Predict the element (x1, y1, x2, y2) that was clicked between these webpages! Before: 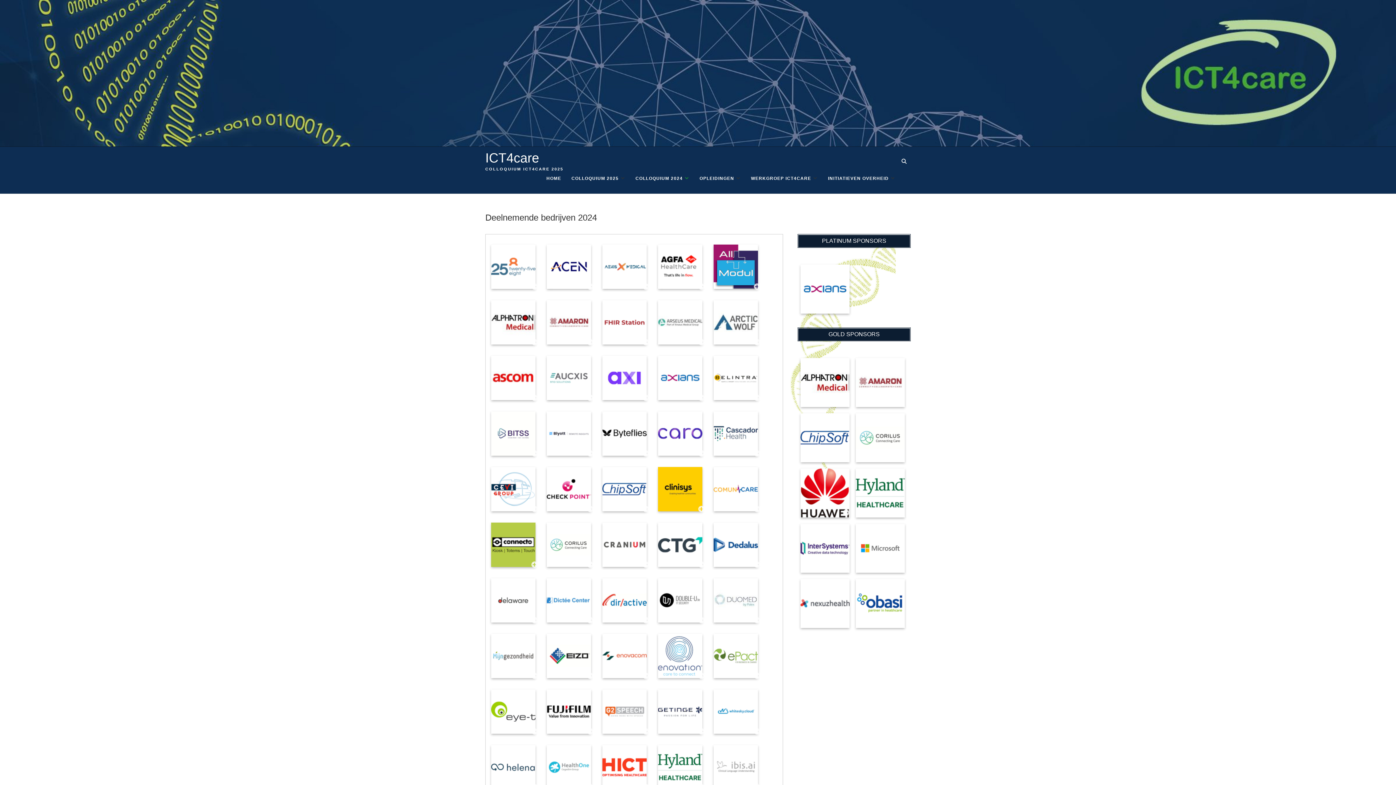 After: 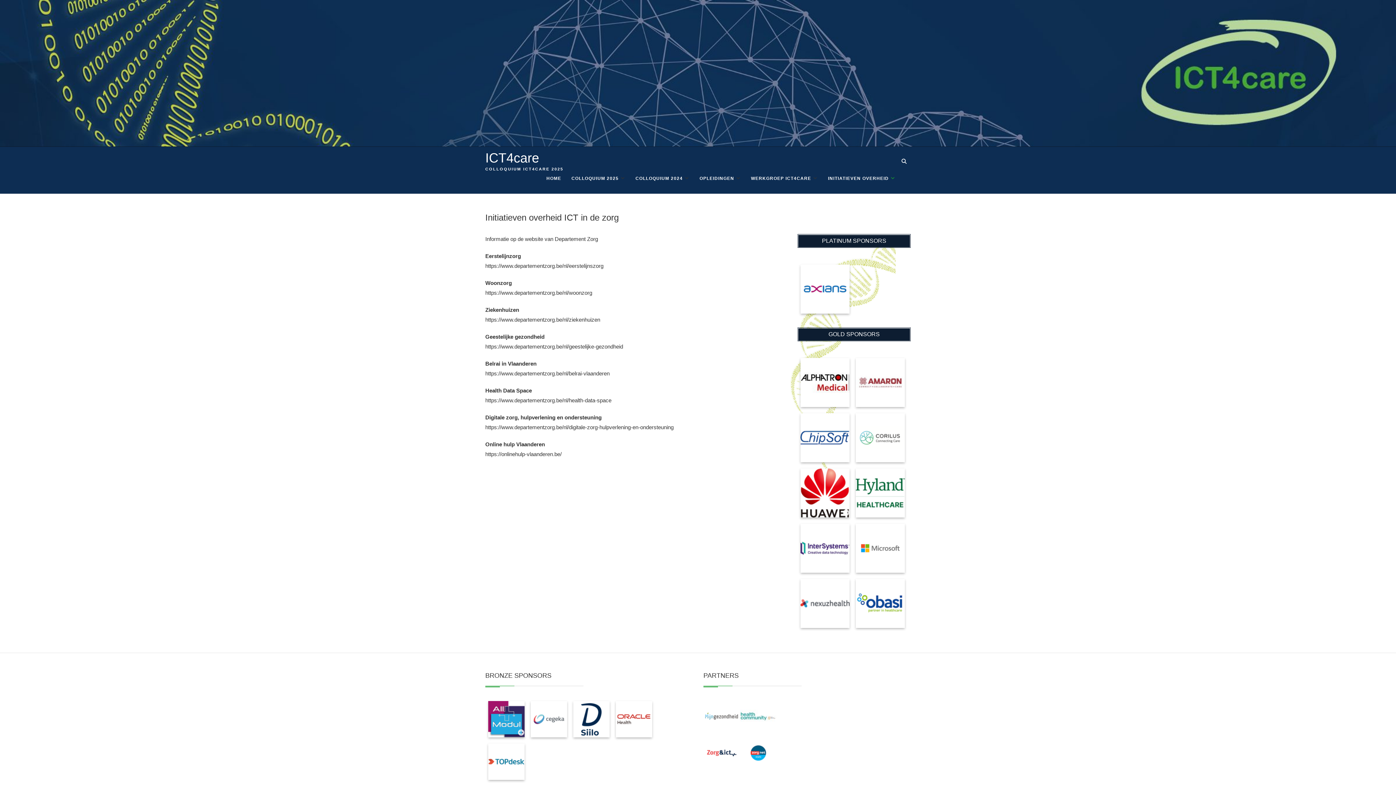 Action: bbox: (823, 163, 900, 193) label: INITIATIEVEN OVERHEID